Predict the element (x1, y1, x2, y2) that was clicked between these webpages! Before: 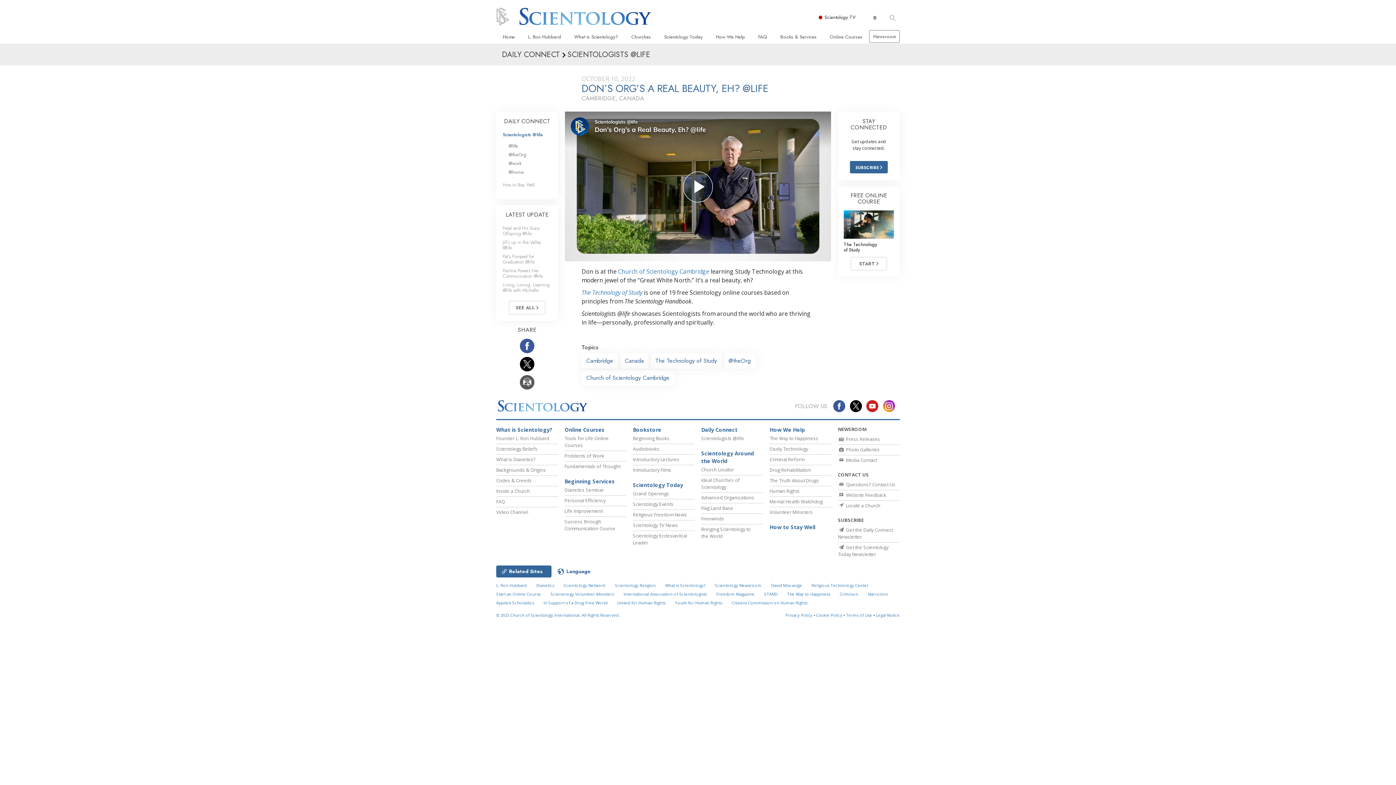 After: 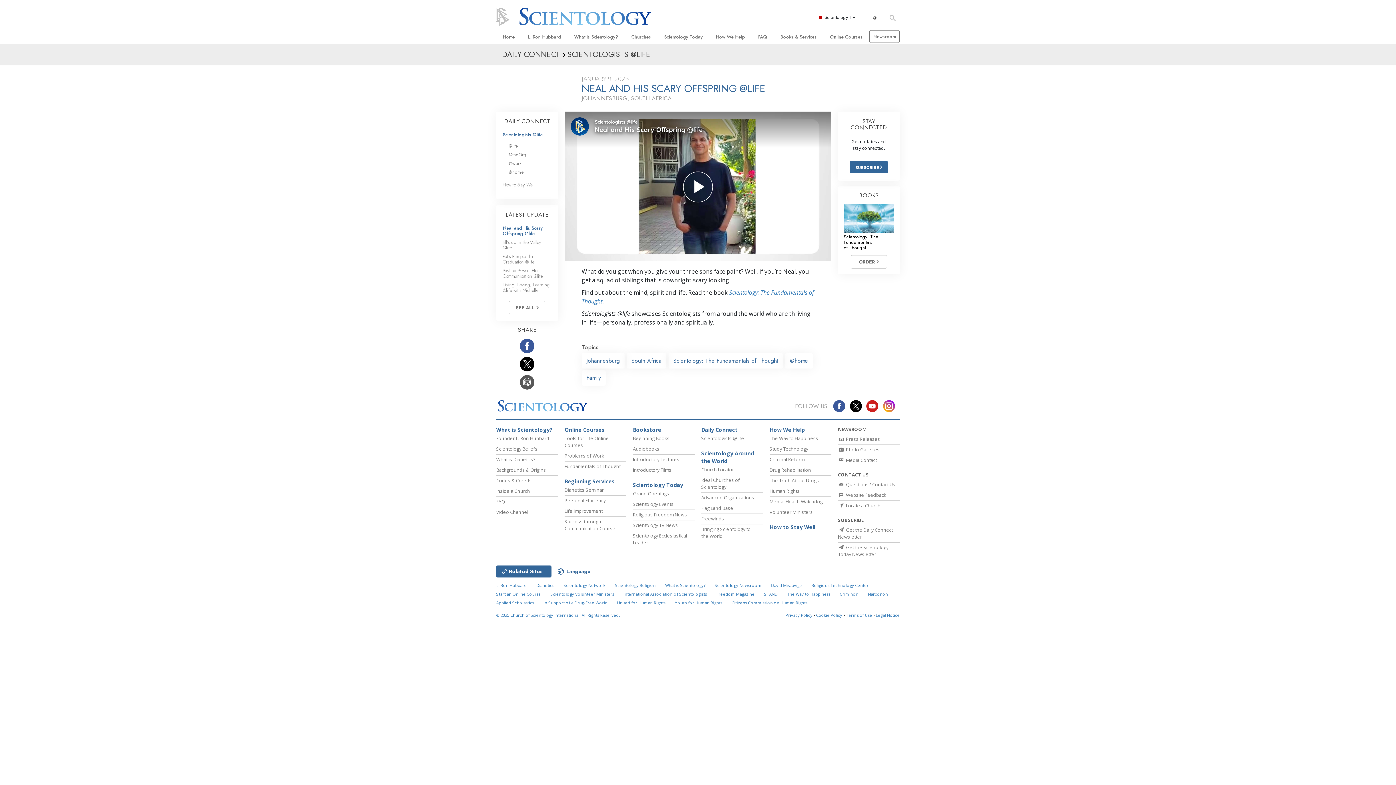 Action: bbox: (502, 224, 540, 236) label: Neal and His Scary Offspring @life